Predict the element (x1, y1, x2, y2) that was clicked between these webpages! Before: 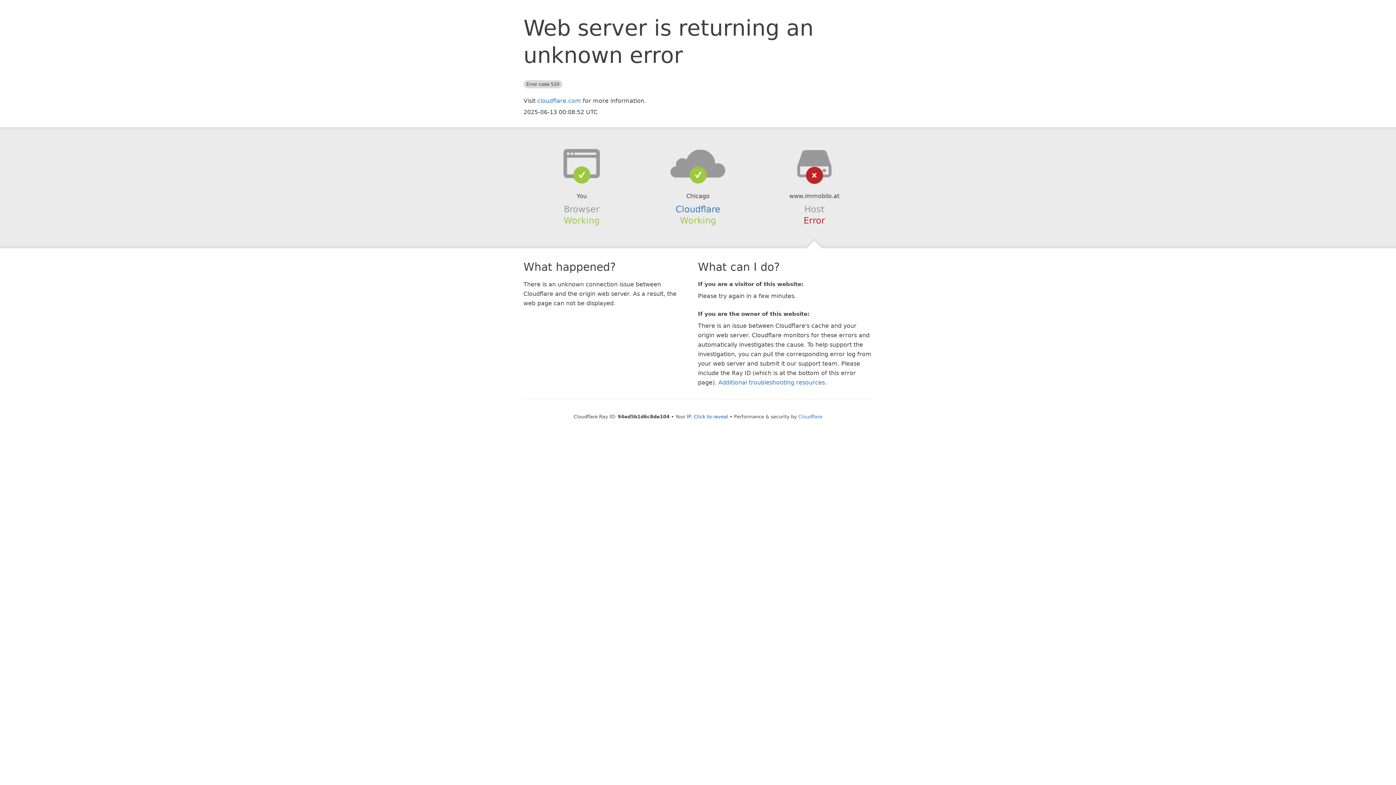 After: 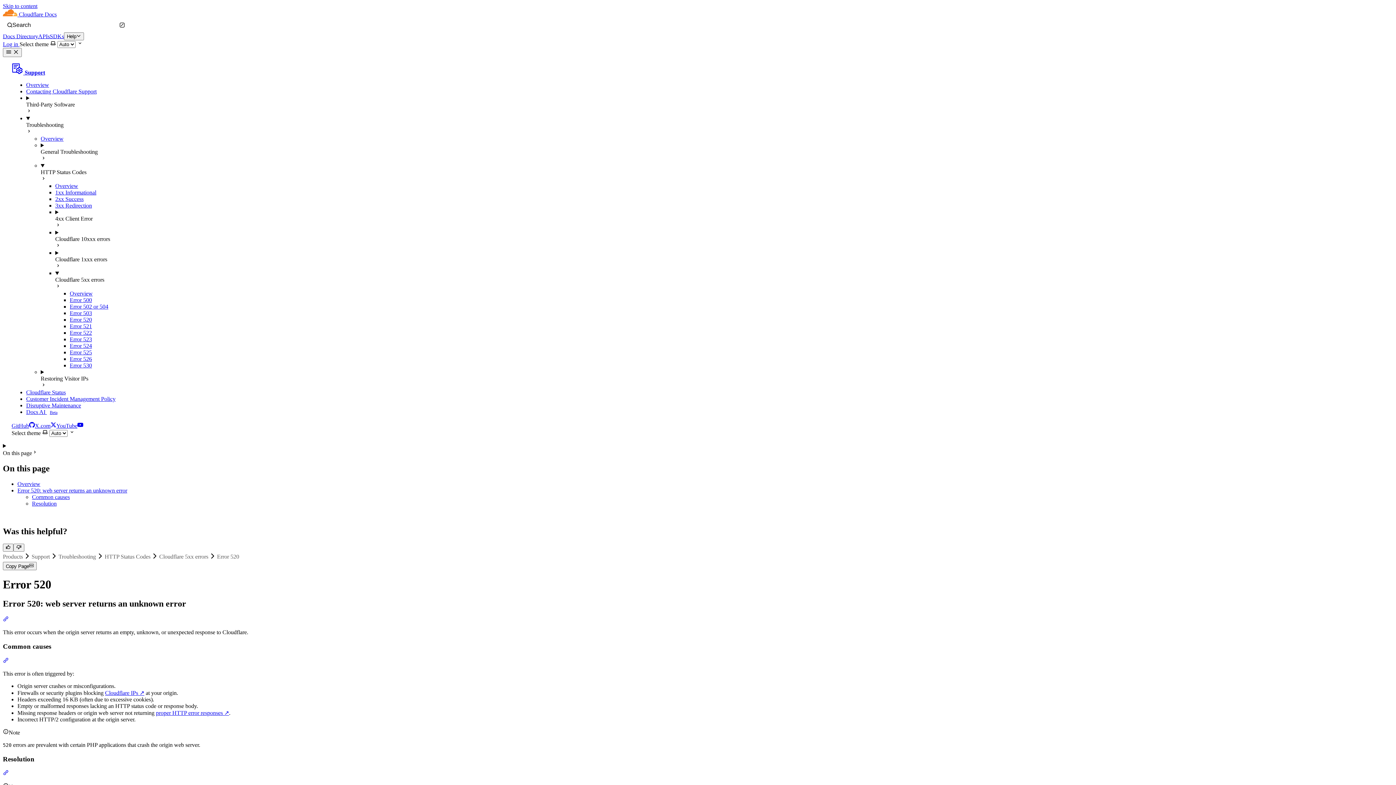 Action: label: Additional troubleshooting resources bbox: (718, 379, 825, 386)